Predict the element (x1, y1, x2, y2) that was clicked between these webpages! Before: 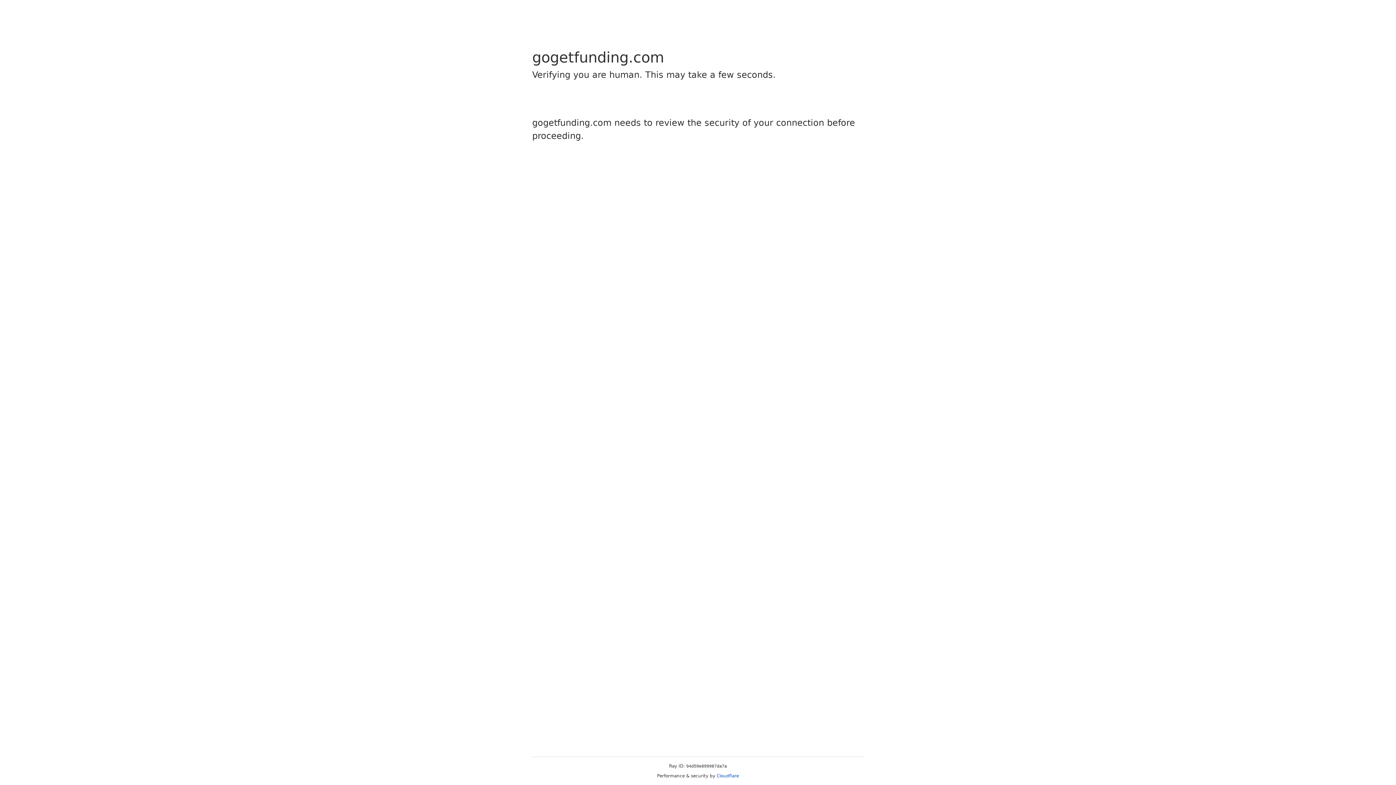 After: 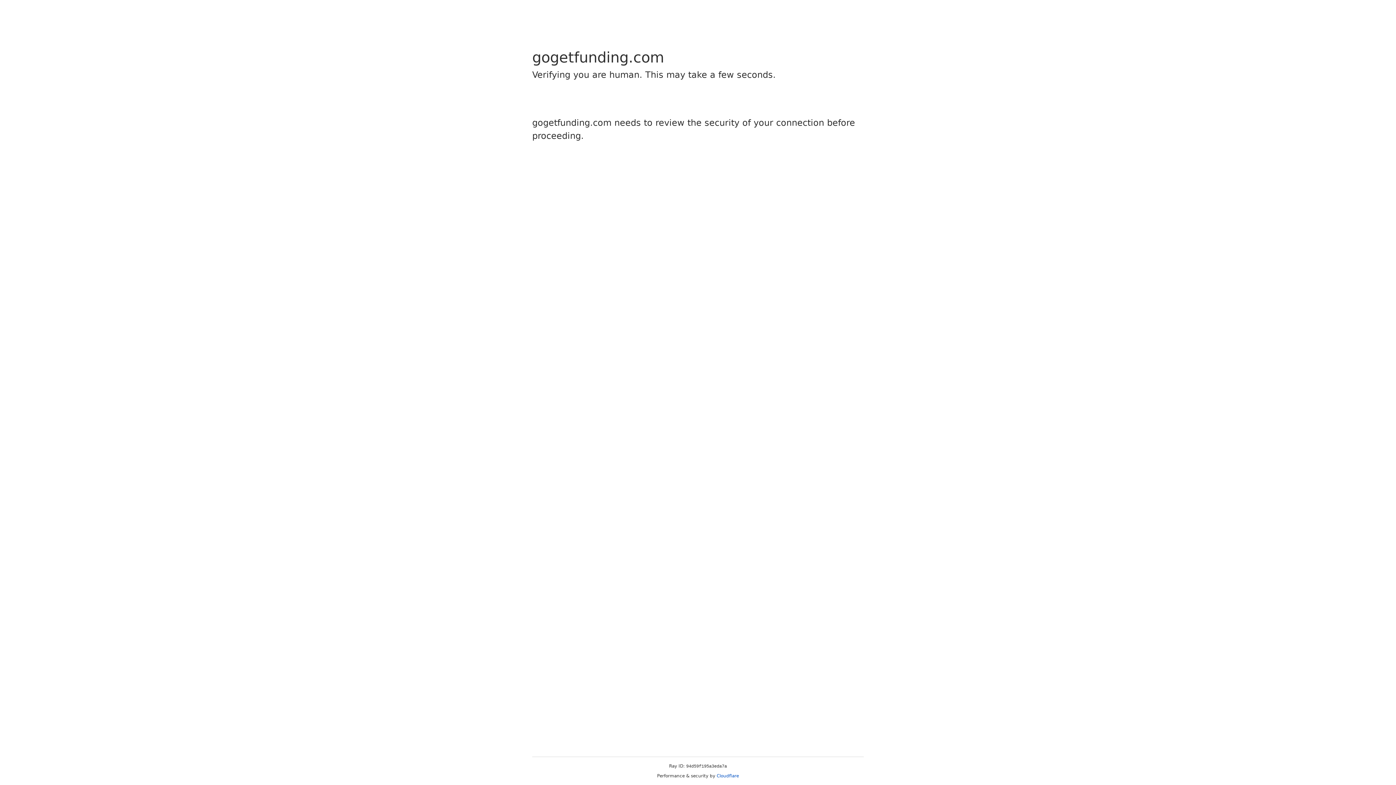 Action: bbox: (716, 773, 739, 778) label: Cloudflare